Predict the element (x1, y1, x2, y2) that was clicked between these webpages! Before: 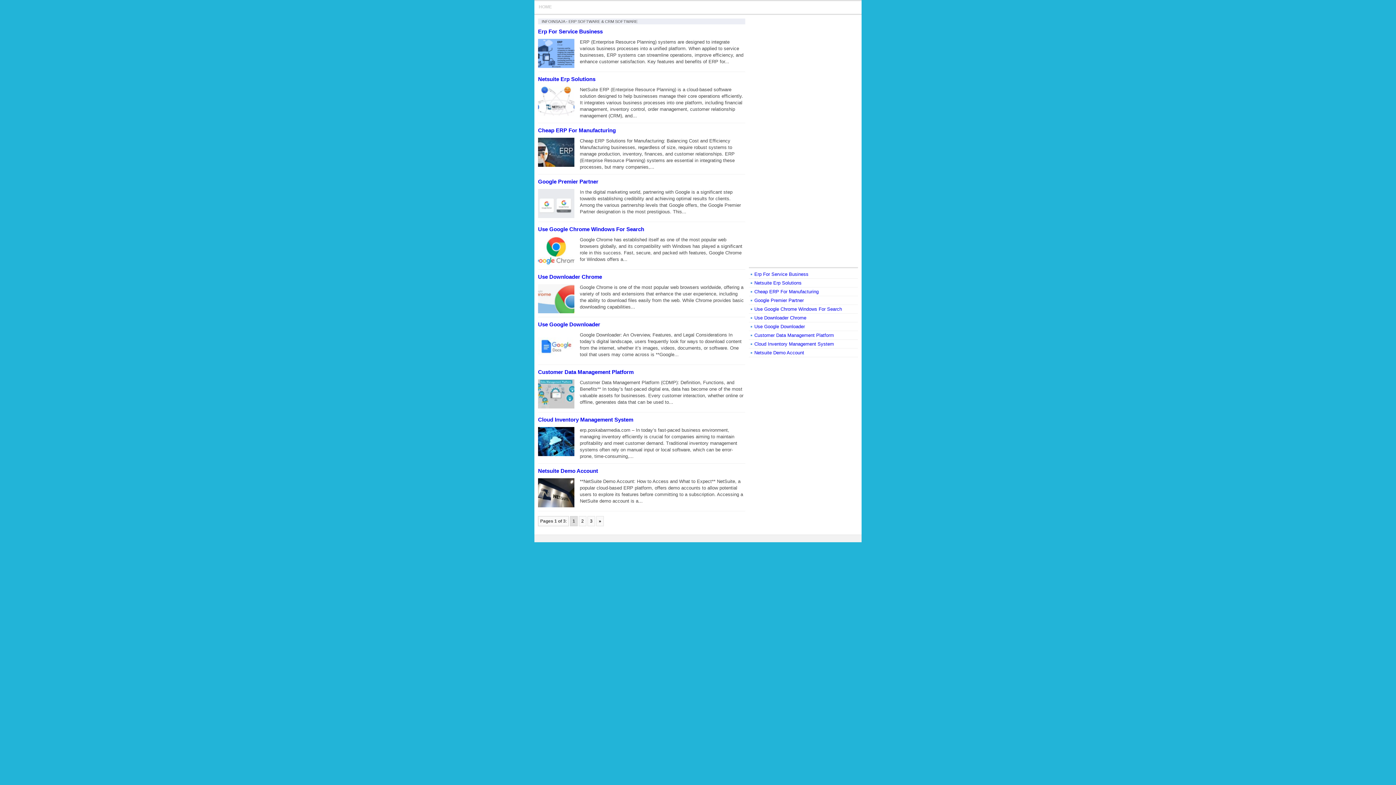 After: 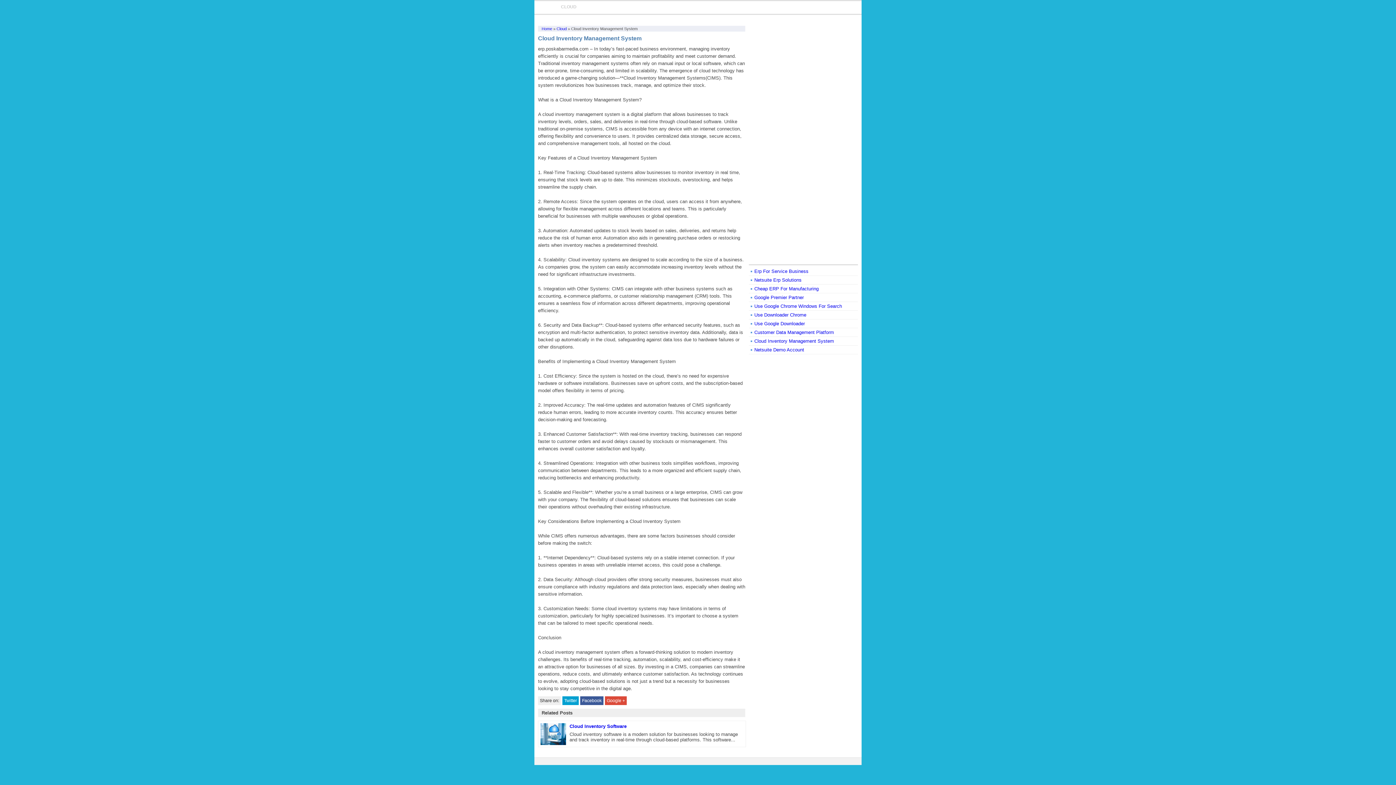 Action: label: Cloud Inventory Management System bbox: (754, 341, 834, 346)